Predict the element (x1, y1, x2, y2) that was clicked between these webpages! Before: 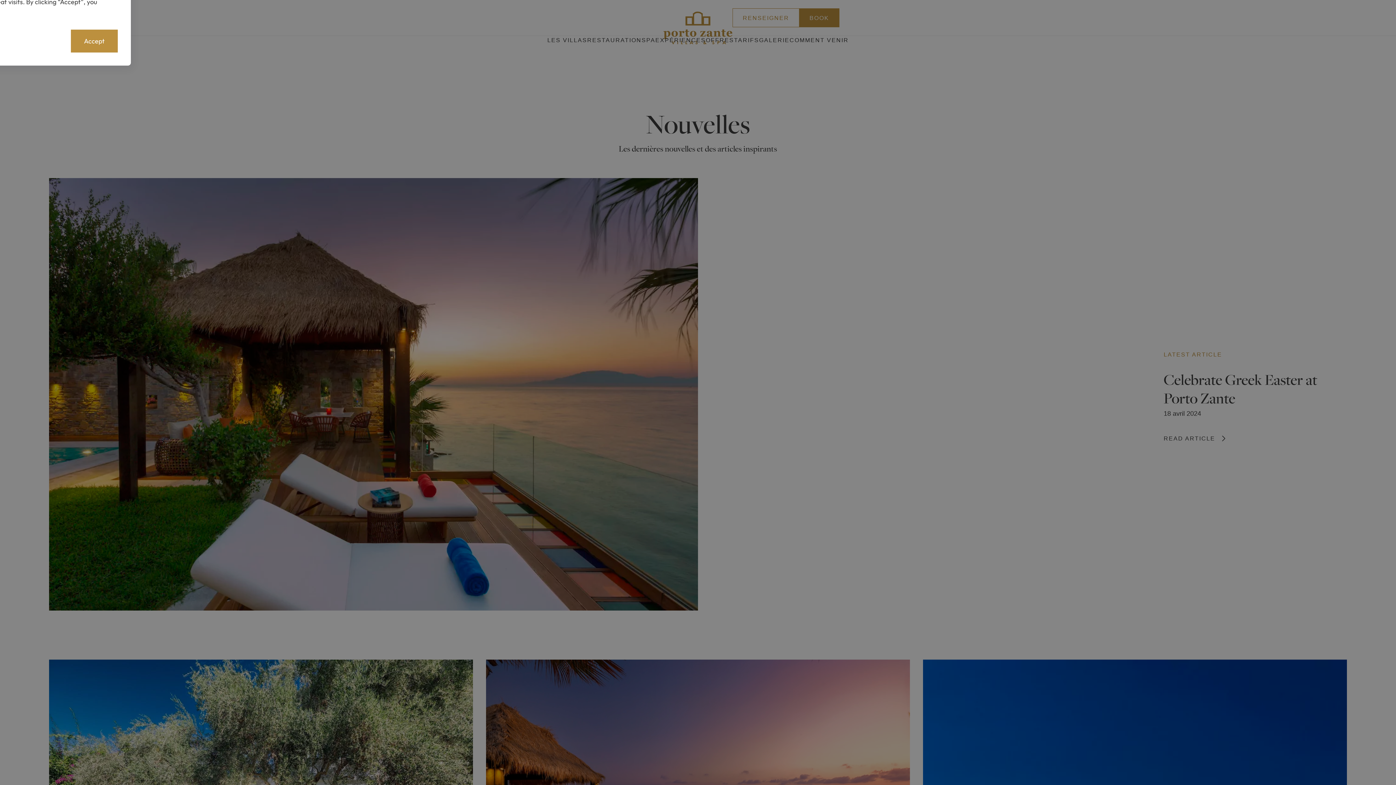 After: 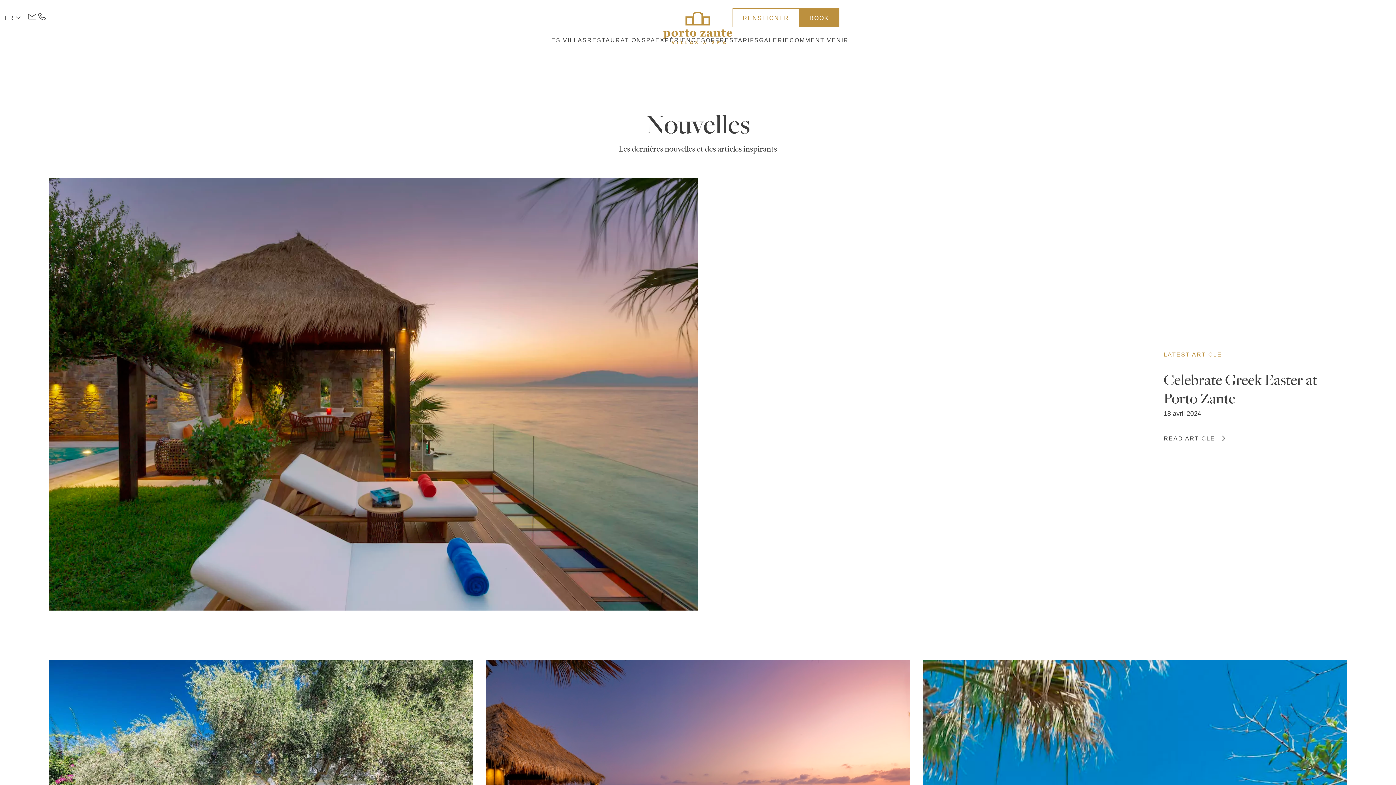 Action: label: Accept bbox: (70, 29, 117, 52)